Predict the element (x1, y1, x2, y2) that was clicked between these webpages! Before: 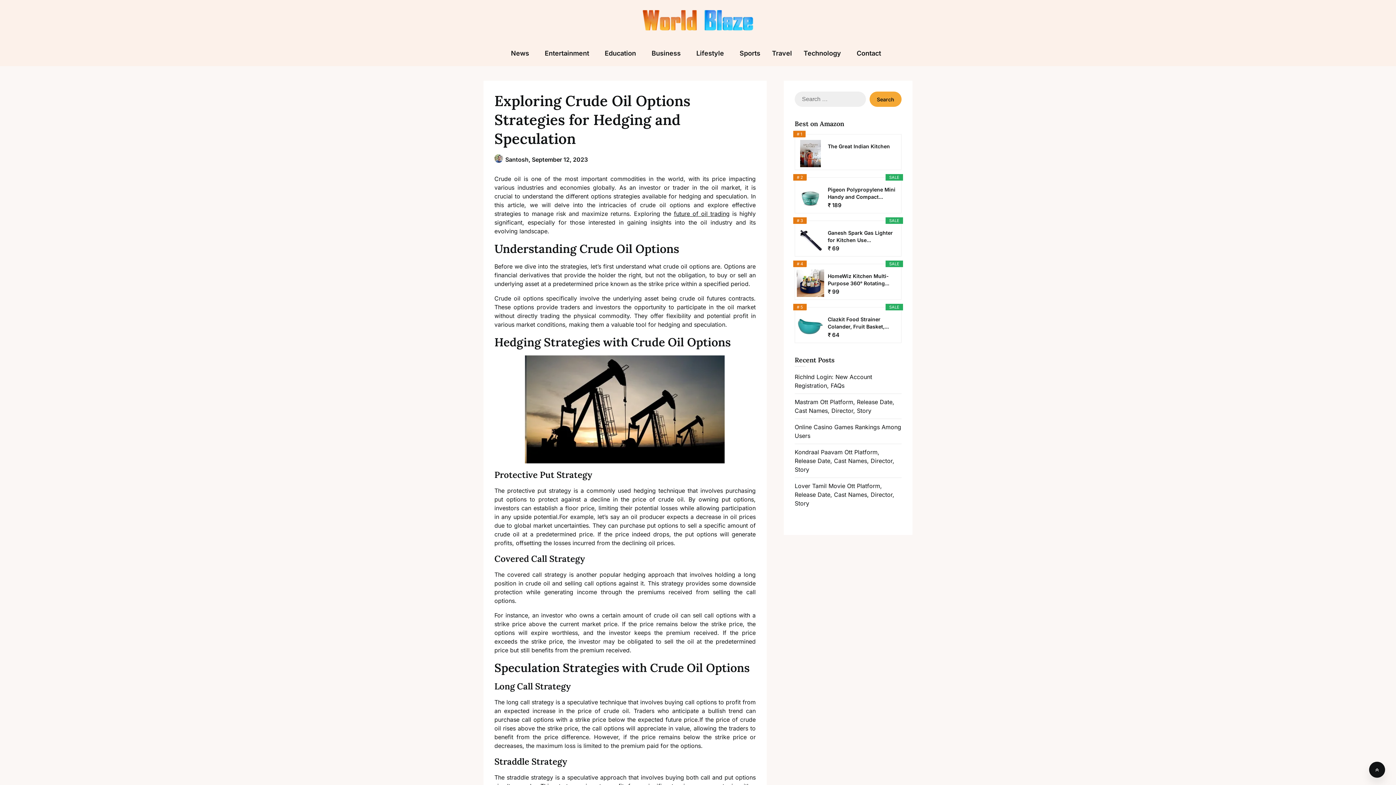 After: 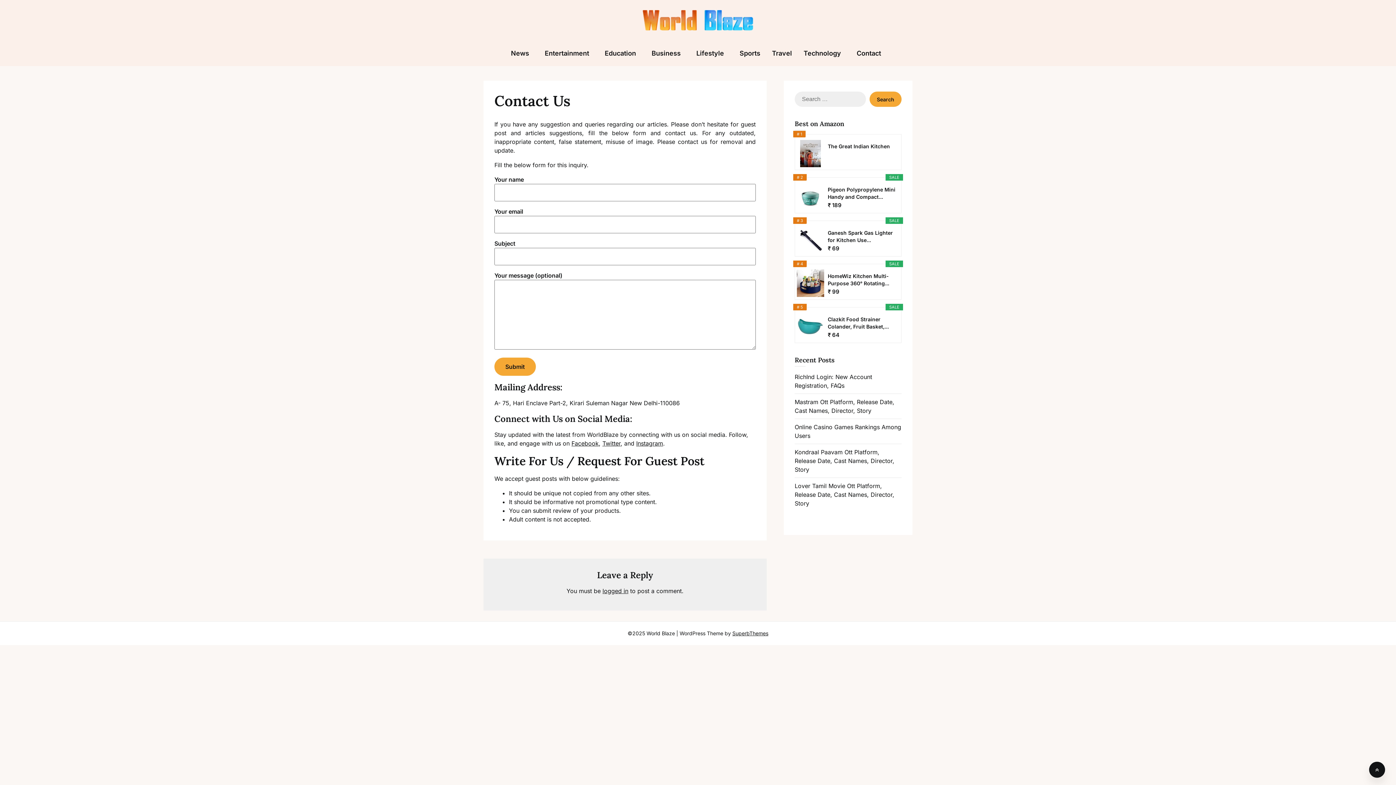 Action: label: Contact bbox: (851, 41, 887, 66)